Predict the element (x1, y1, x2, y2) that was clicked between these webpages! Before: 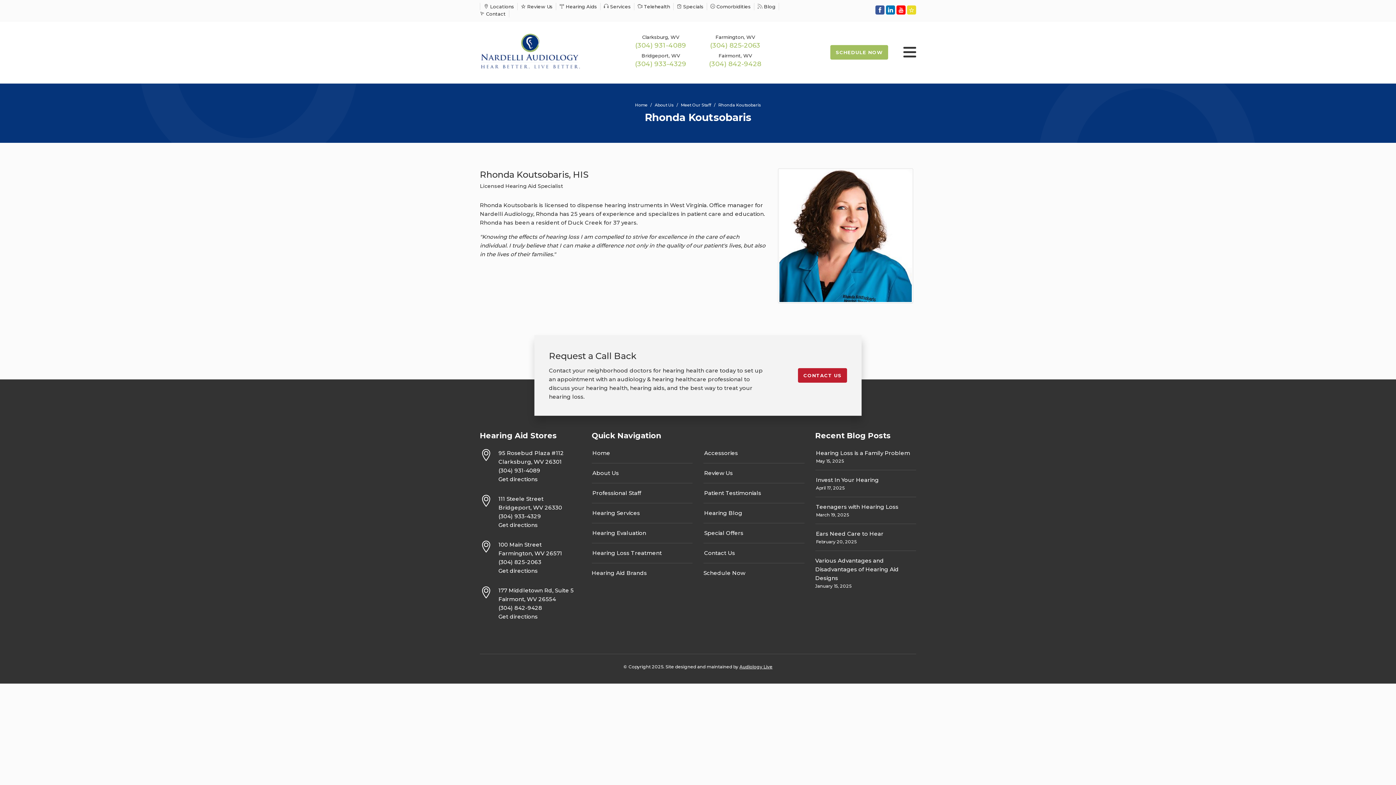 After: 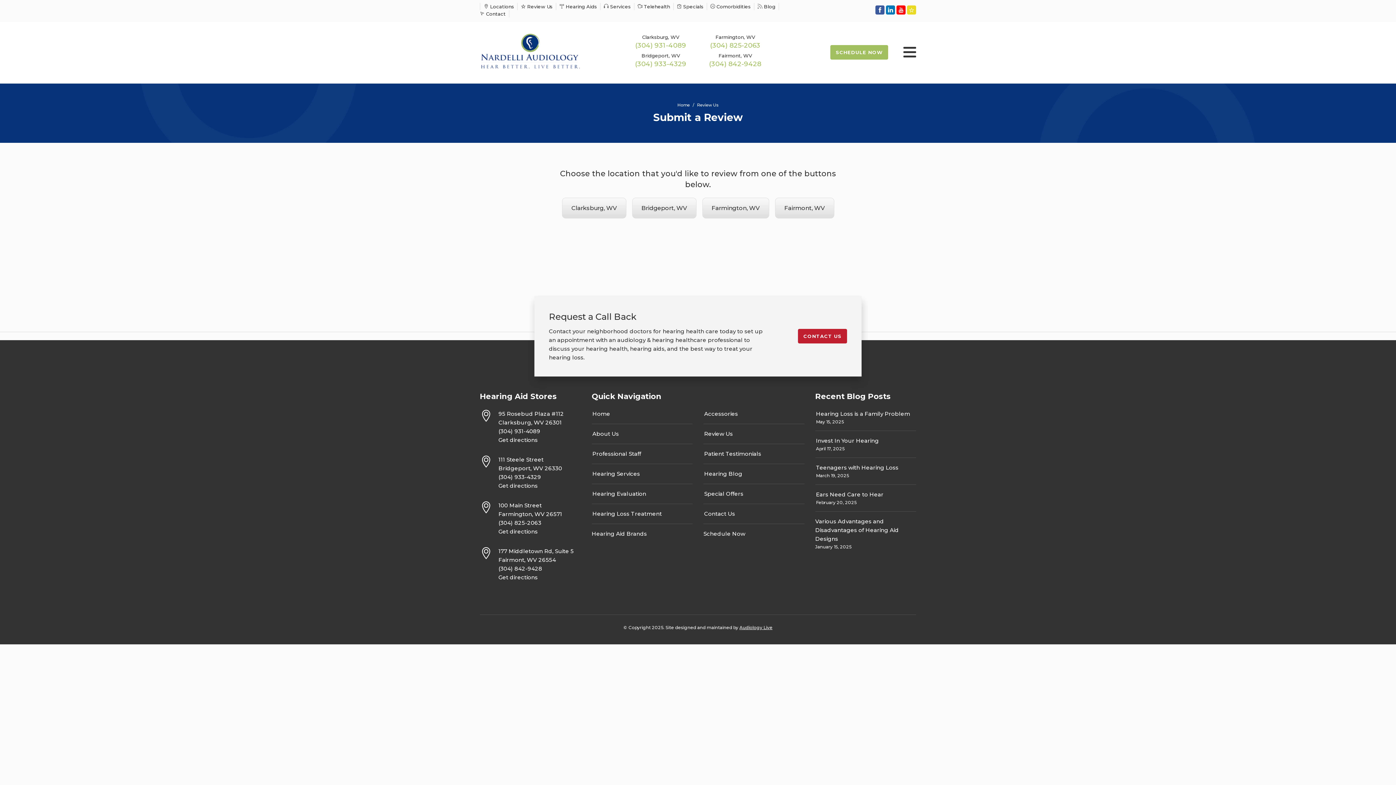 Action: bbox: (521, 3, 552, 9) label:  Review Us